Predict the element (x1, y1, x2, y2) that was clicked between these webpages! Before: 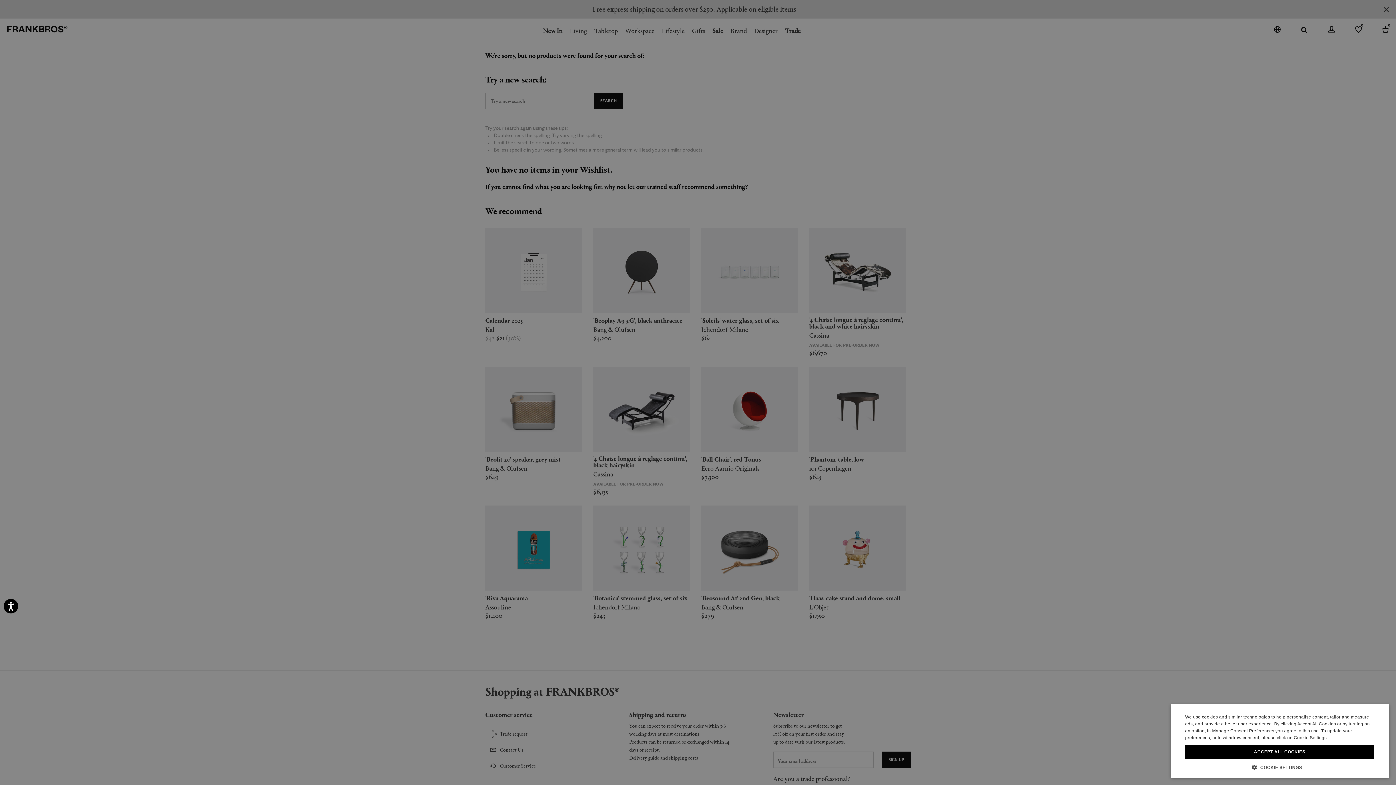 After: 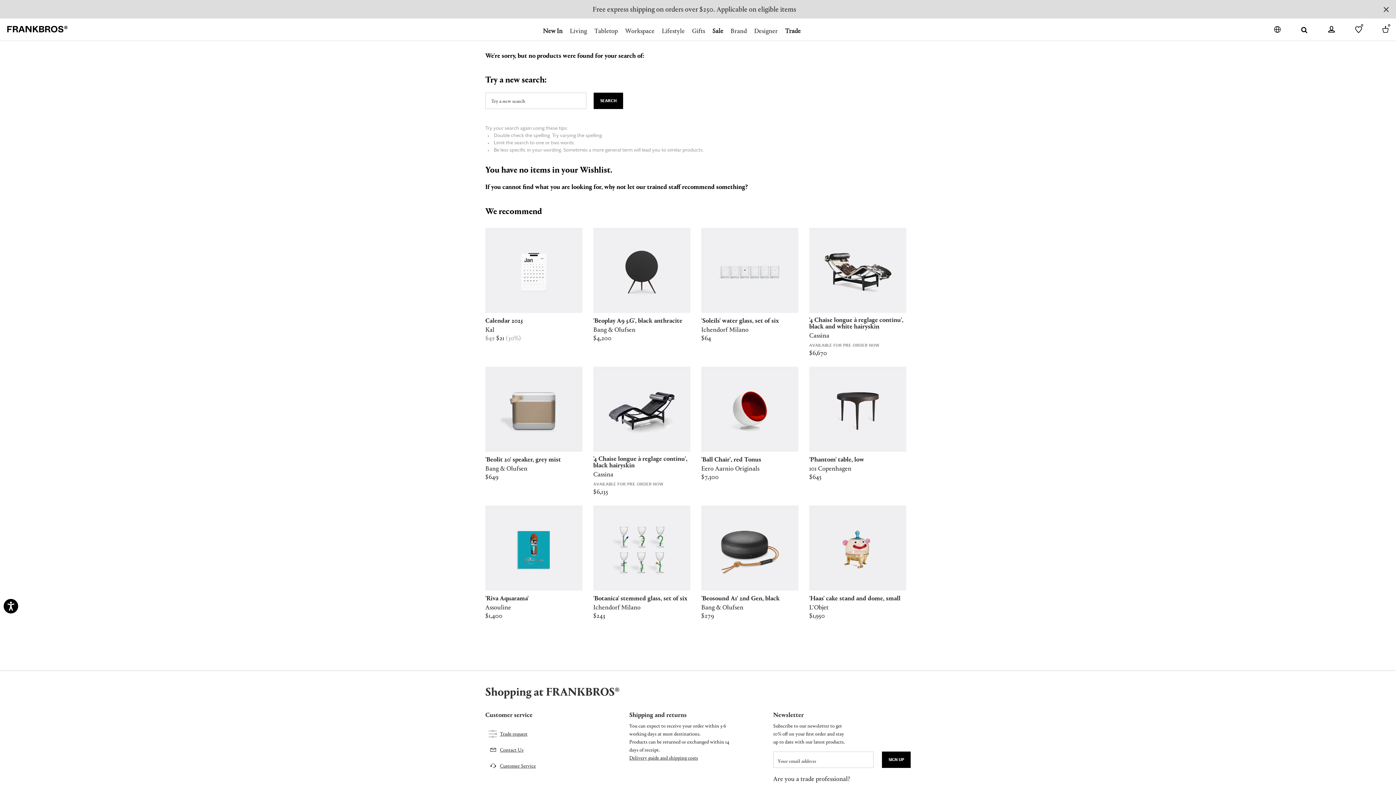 Action: label: ACCEPT ALL COOKIES bbox: (1185, 745, 1374, 759)